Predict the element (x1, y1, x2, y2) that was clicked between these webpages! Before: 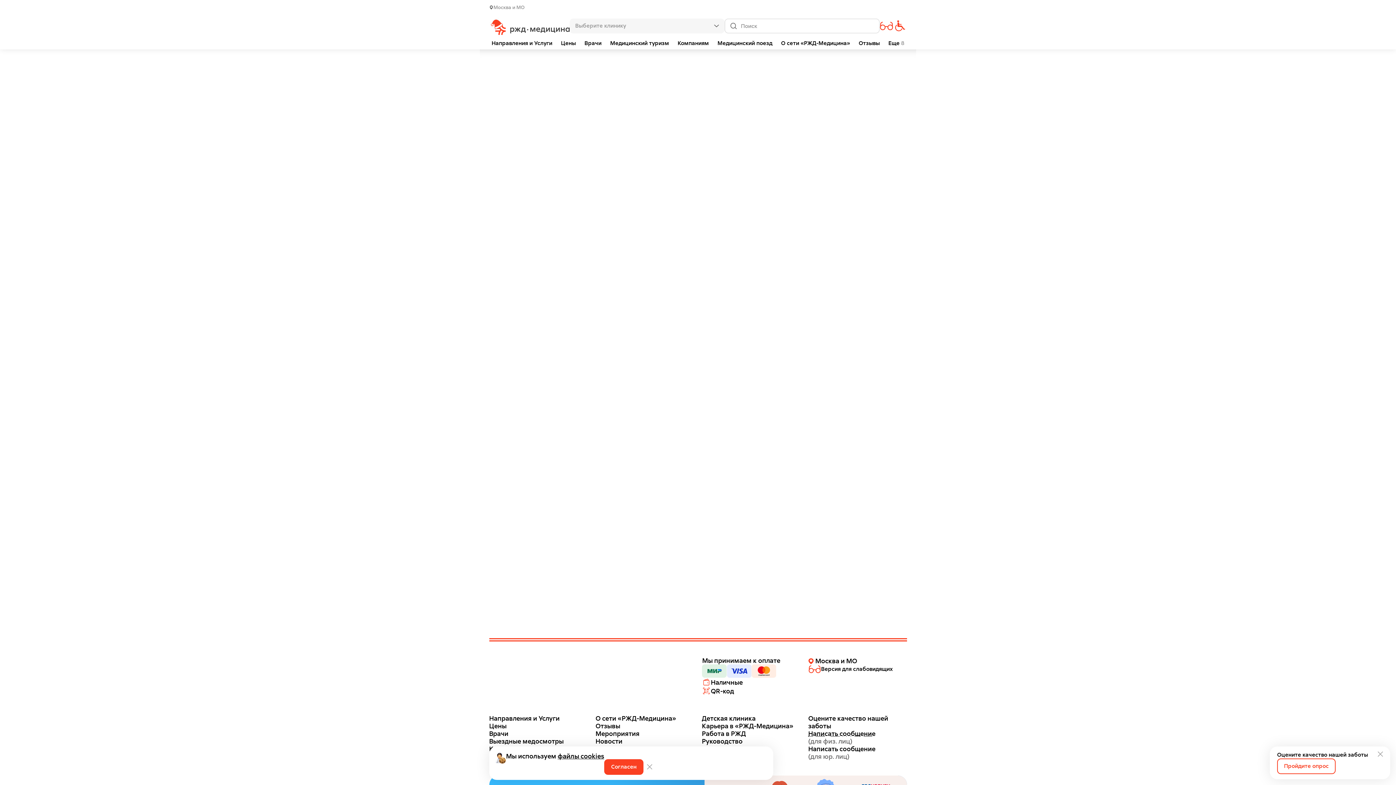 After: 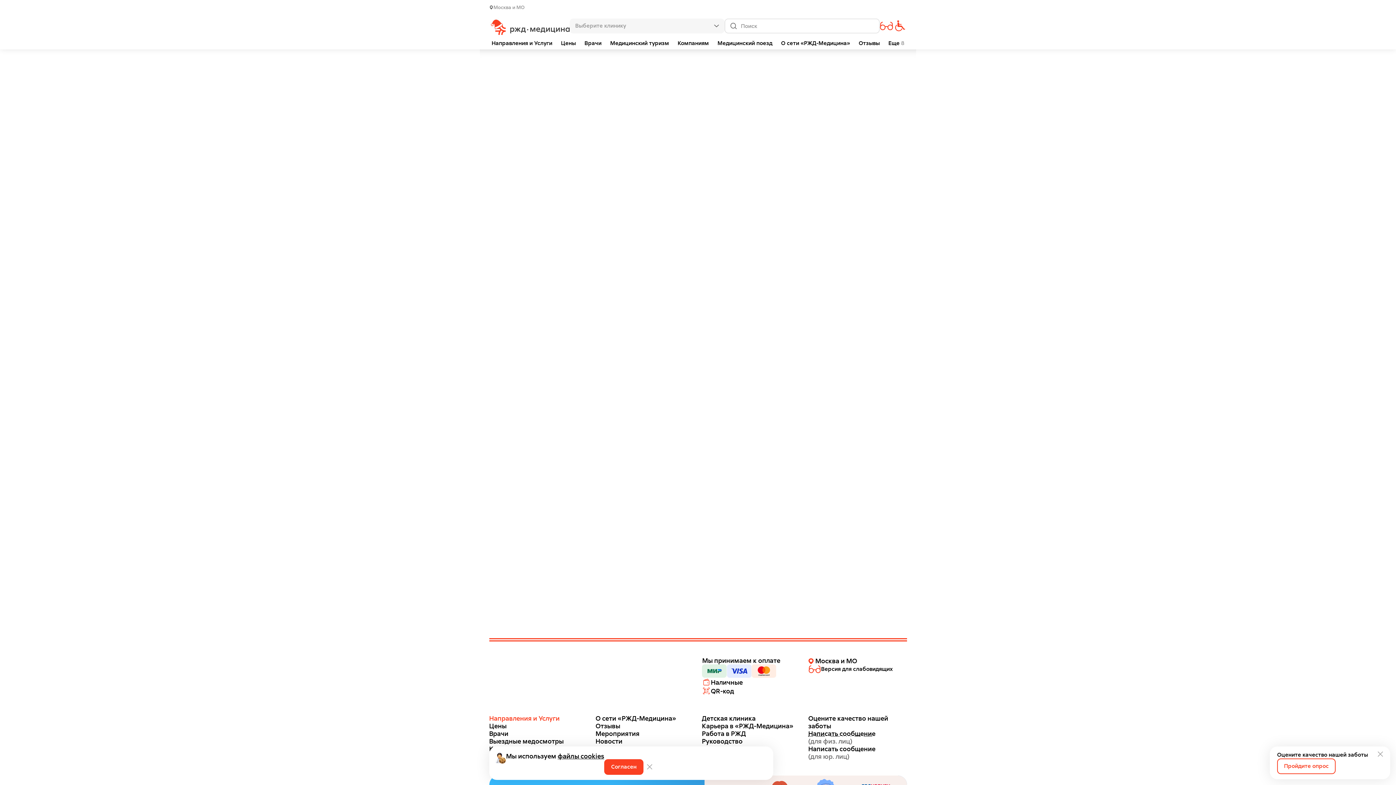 Action: label: Направления и Услуги bbox: (489, 714, 587, 722)